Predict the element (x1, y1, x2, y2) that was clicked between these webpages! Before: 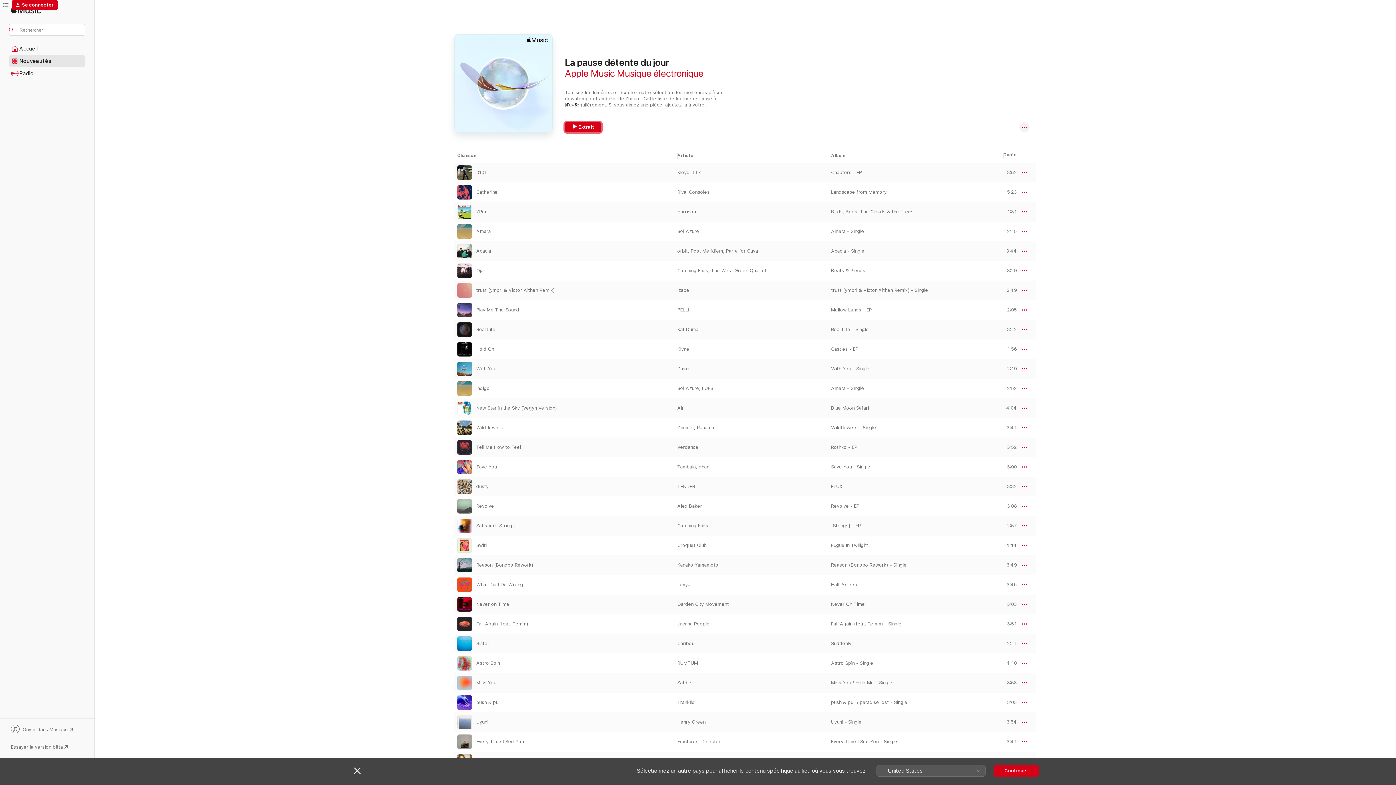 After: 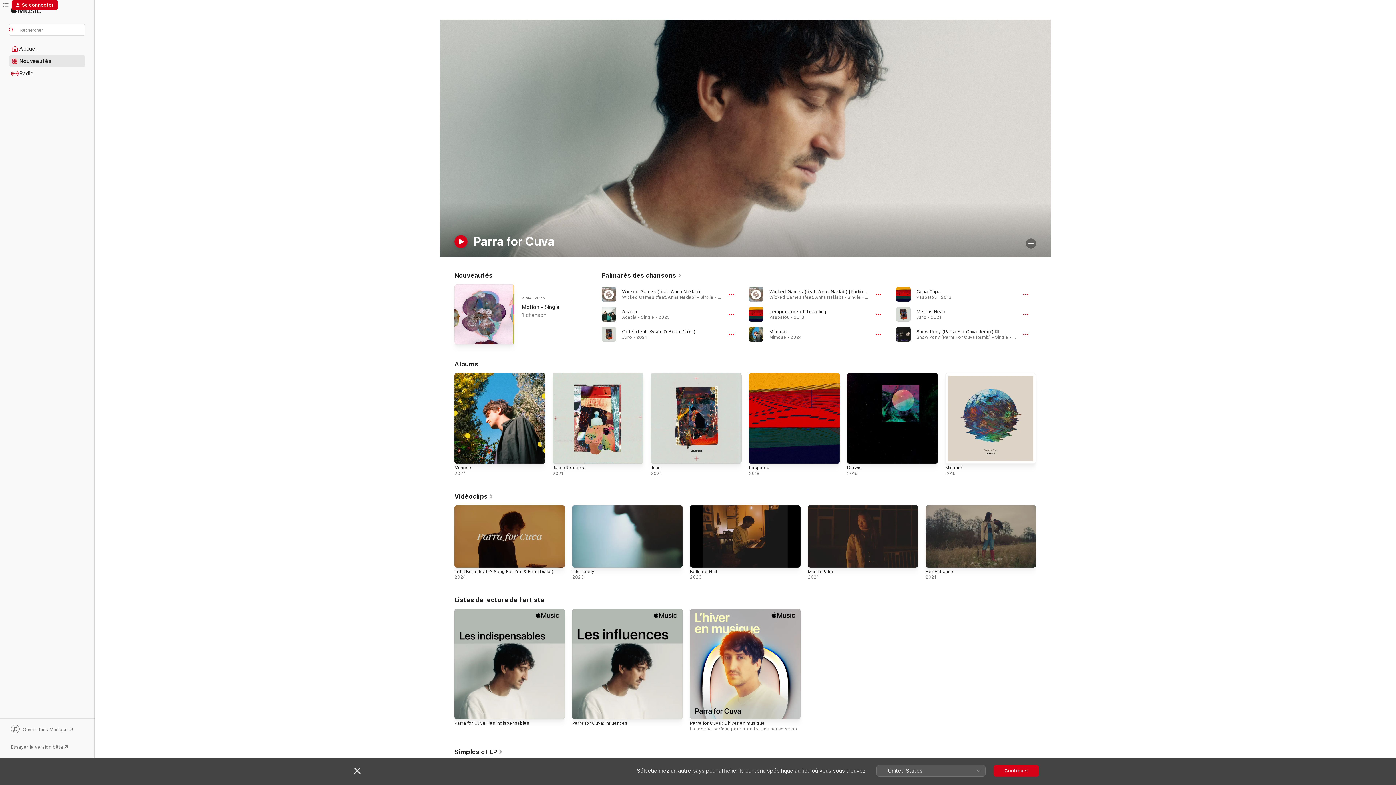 Action: label: Parra for Cuva bbox: (726, 248, 758, 253)